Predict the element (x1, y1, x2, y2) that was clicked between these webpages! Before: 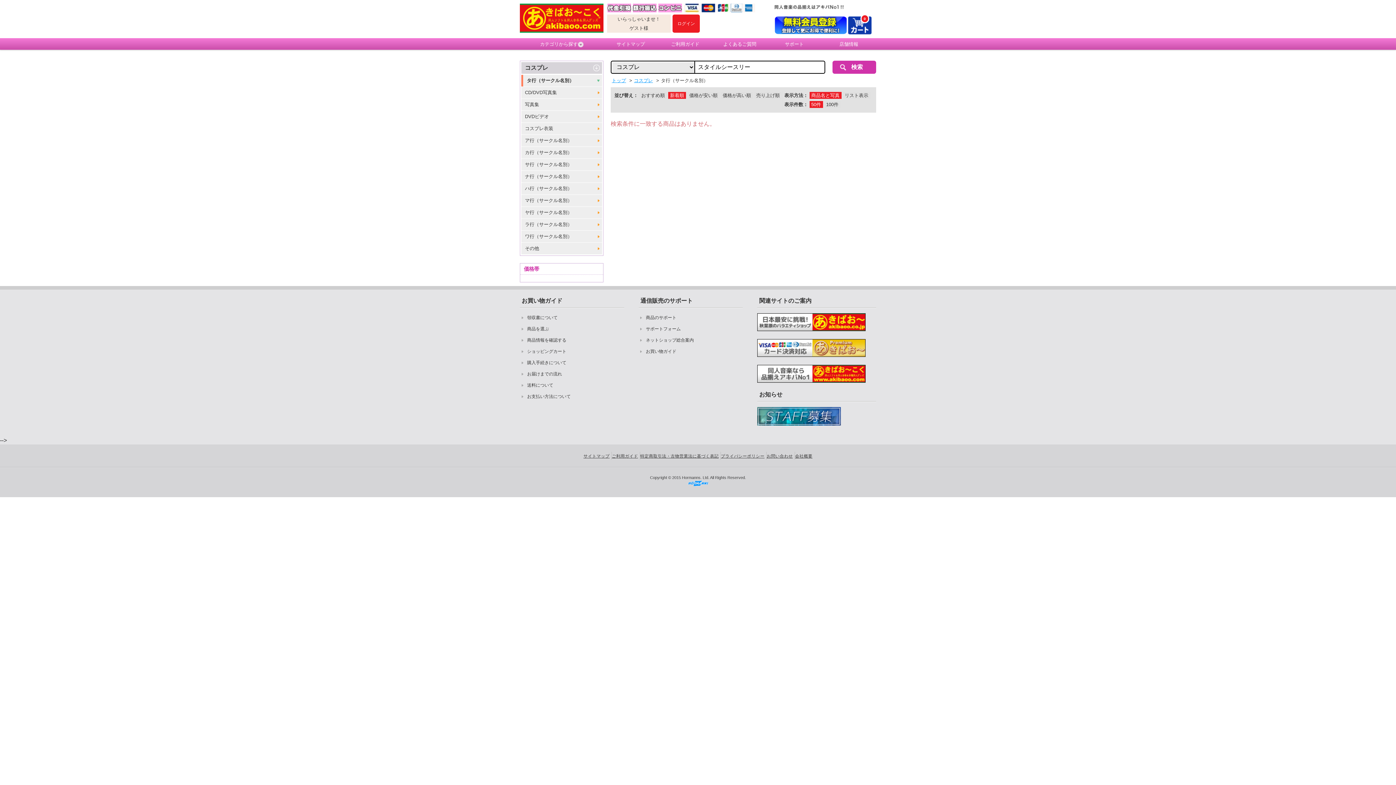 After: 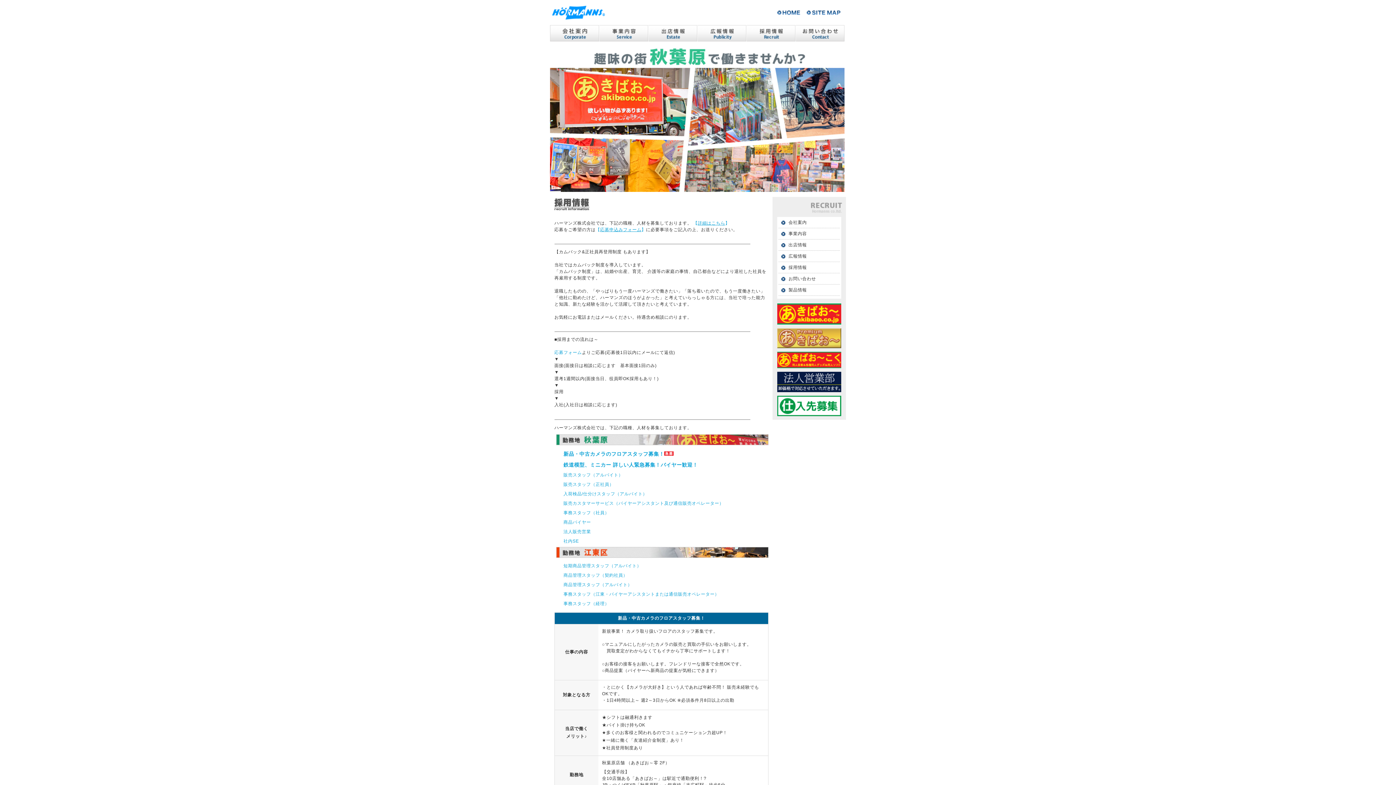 Action: bbox: (757, 418, 841, 423)